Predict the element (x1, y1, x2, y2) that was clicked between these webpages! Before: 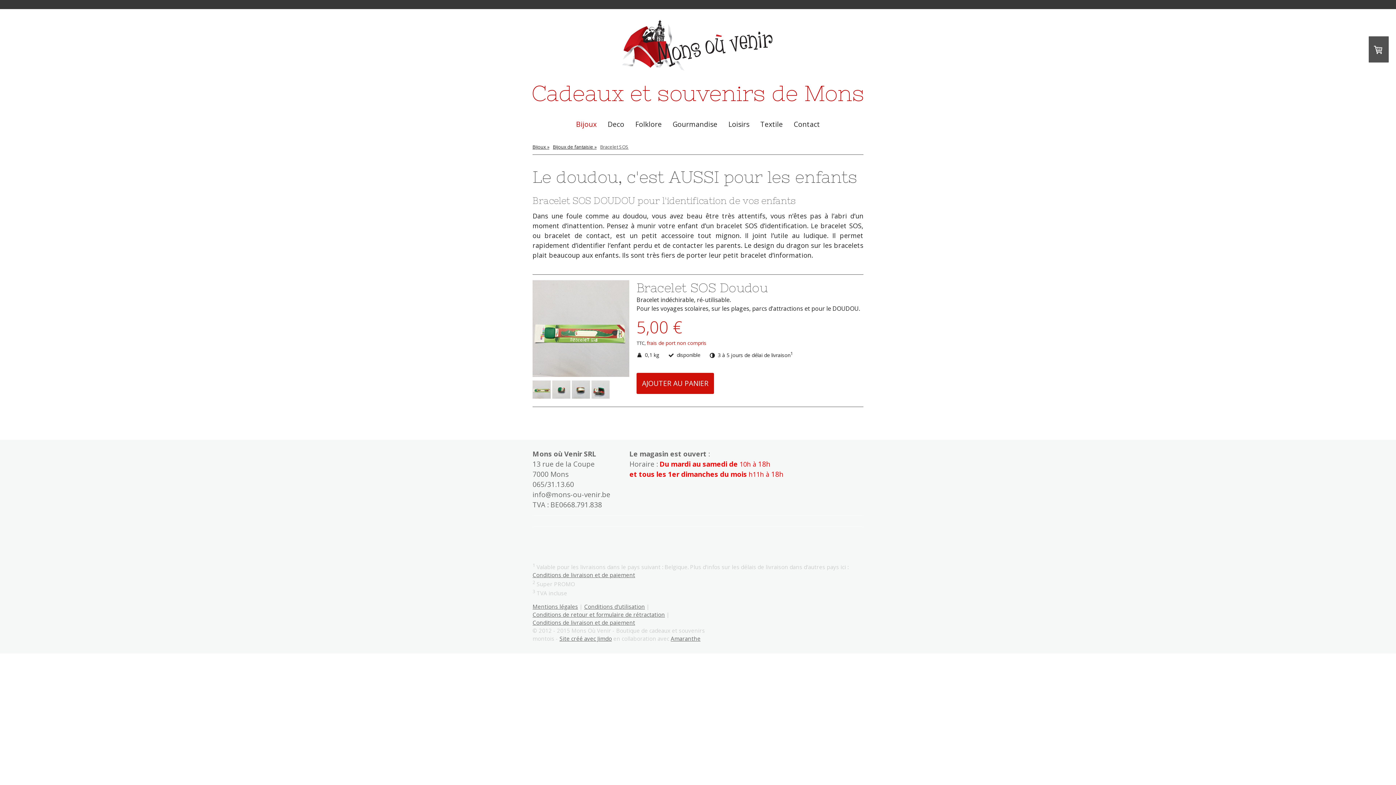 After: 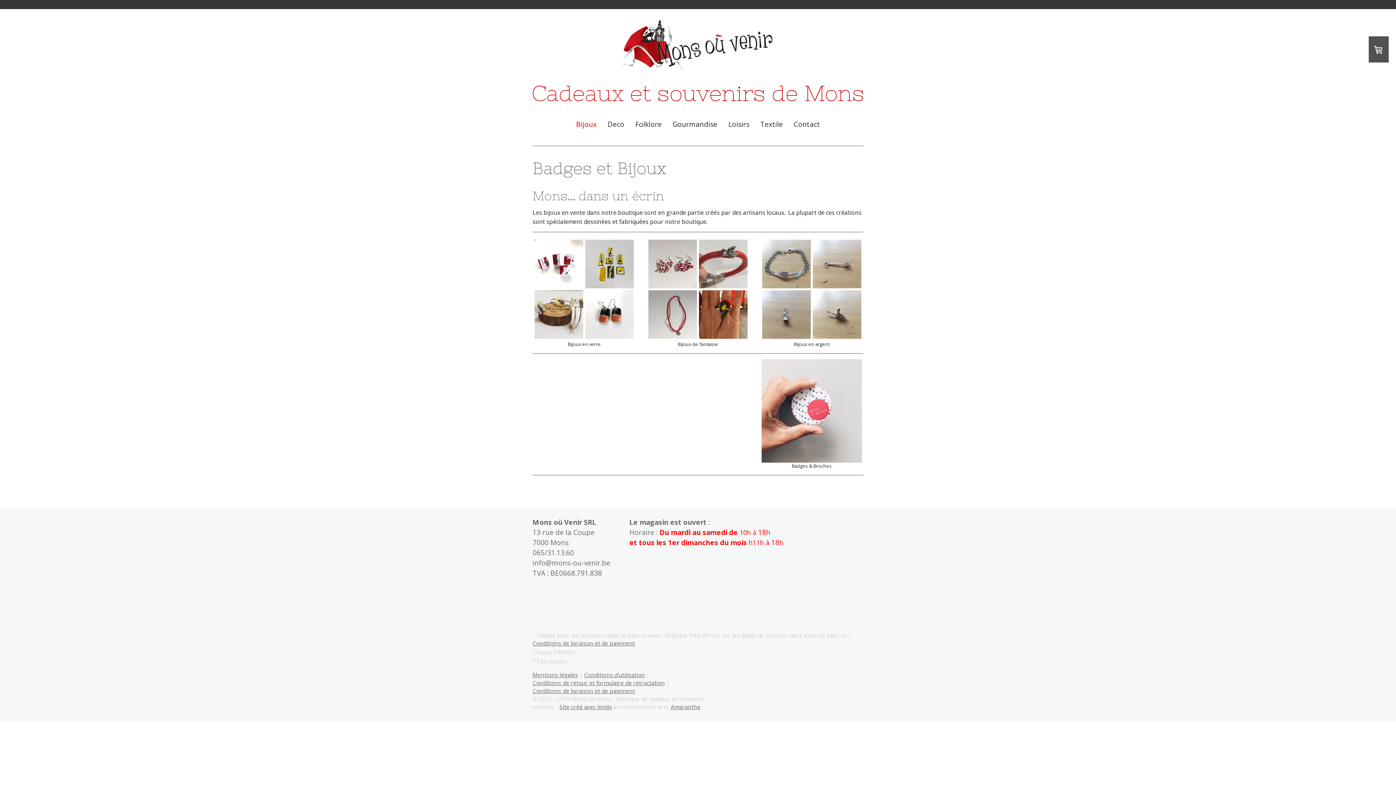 Action: label: Bijoux bbox: (570, 113, 602, 134)